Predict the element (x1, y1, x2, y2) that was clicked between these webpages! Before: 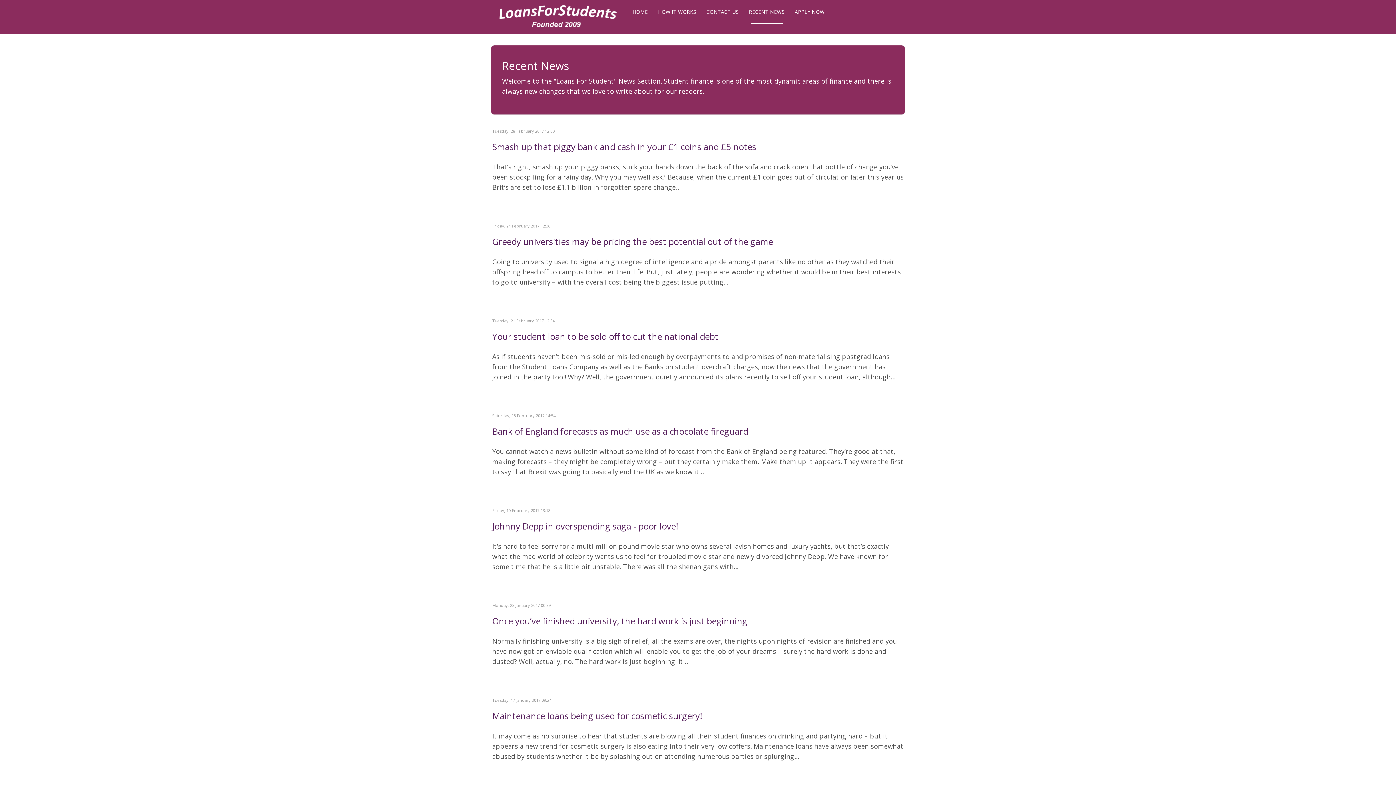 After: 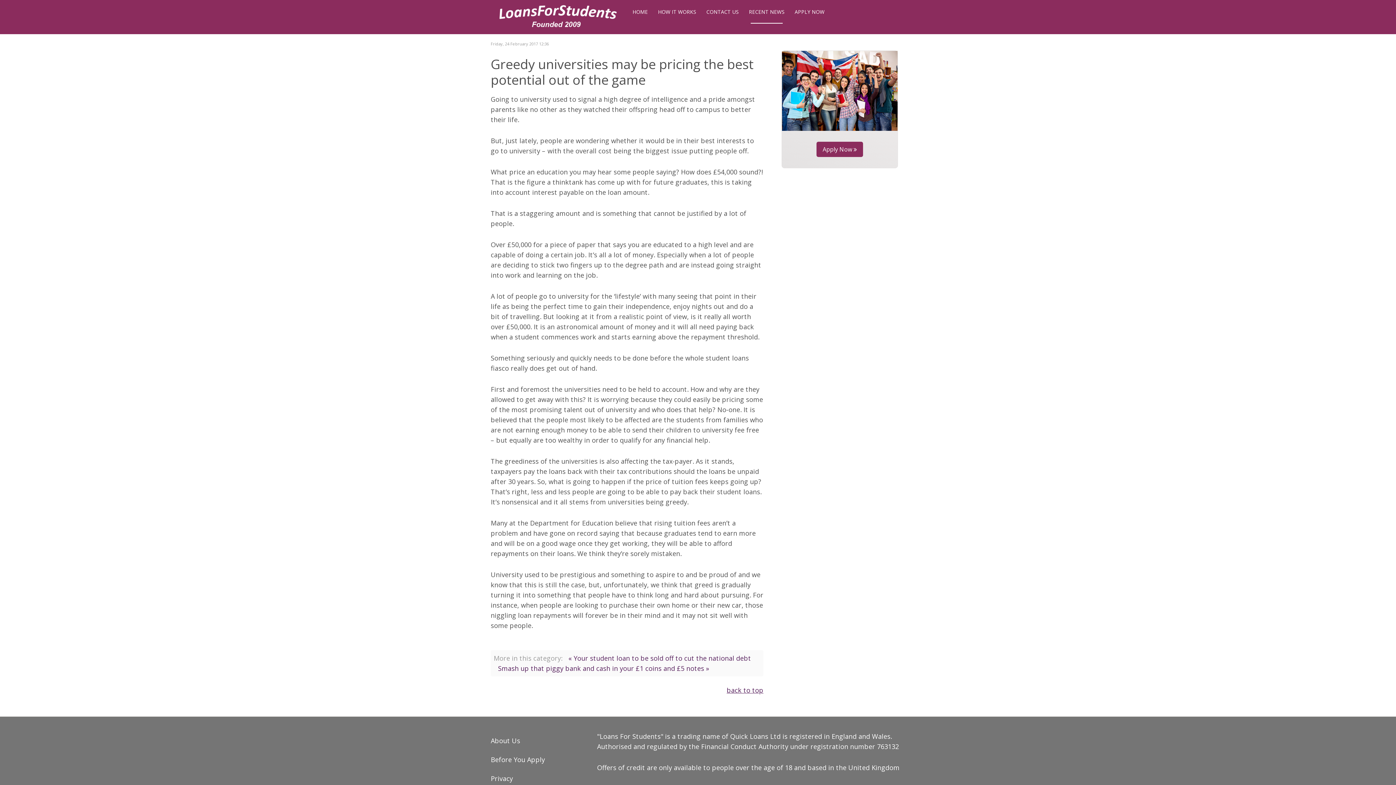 Action: bbox: (492, 235, 773, 247) label: Greedy universities may be pricing the best potential out of the game